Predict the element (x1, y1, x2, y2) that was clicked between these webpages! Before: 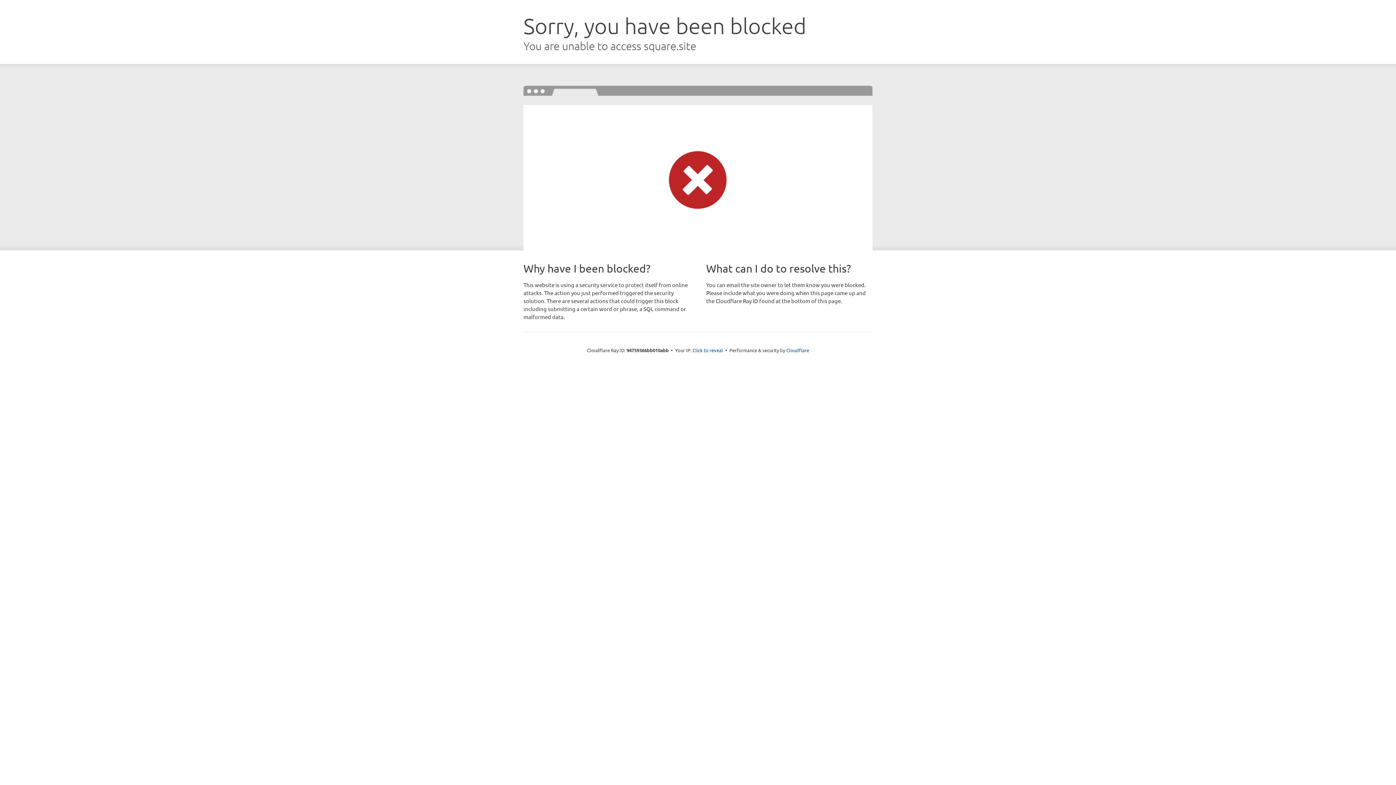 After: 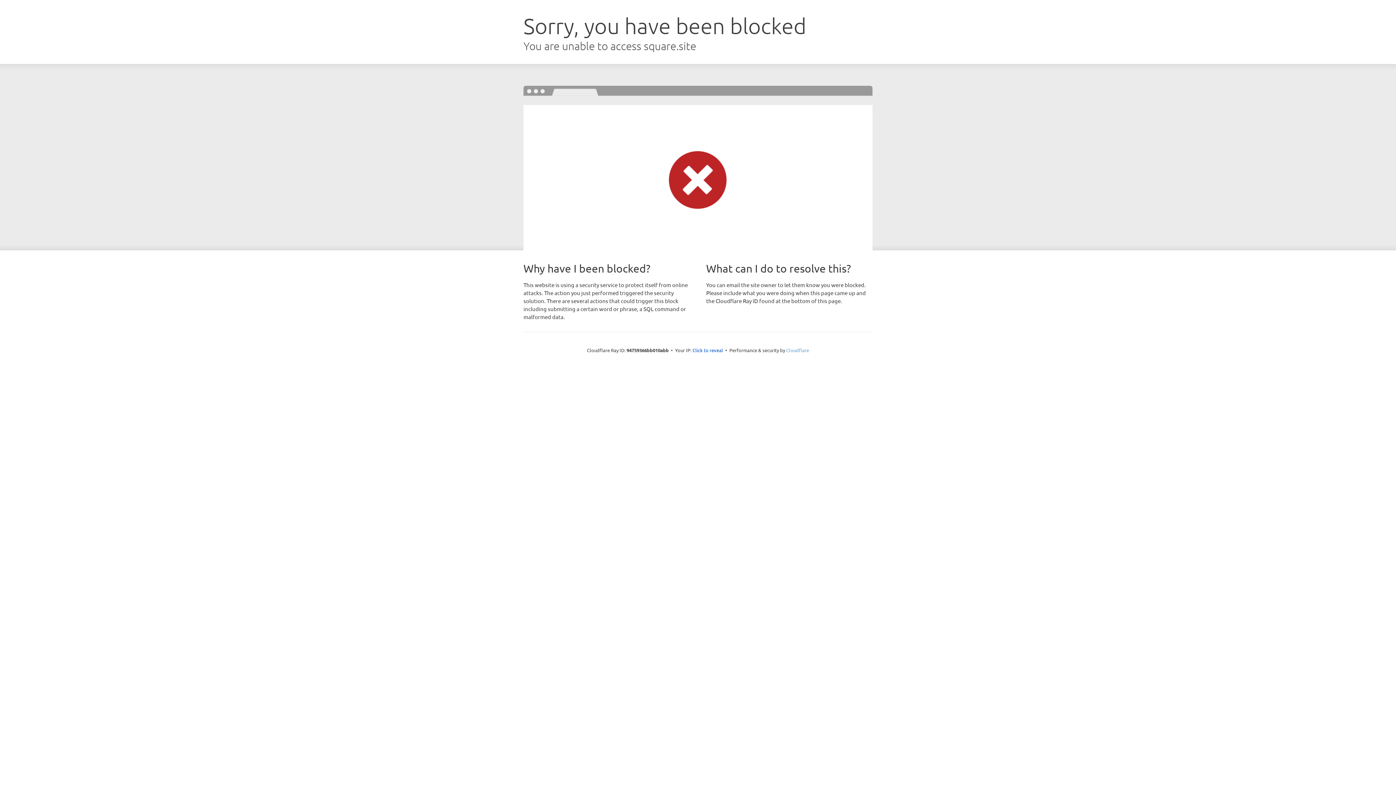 Action: label: Cloudflare bbox: (786, 347, 809, 353)